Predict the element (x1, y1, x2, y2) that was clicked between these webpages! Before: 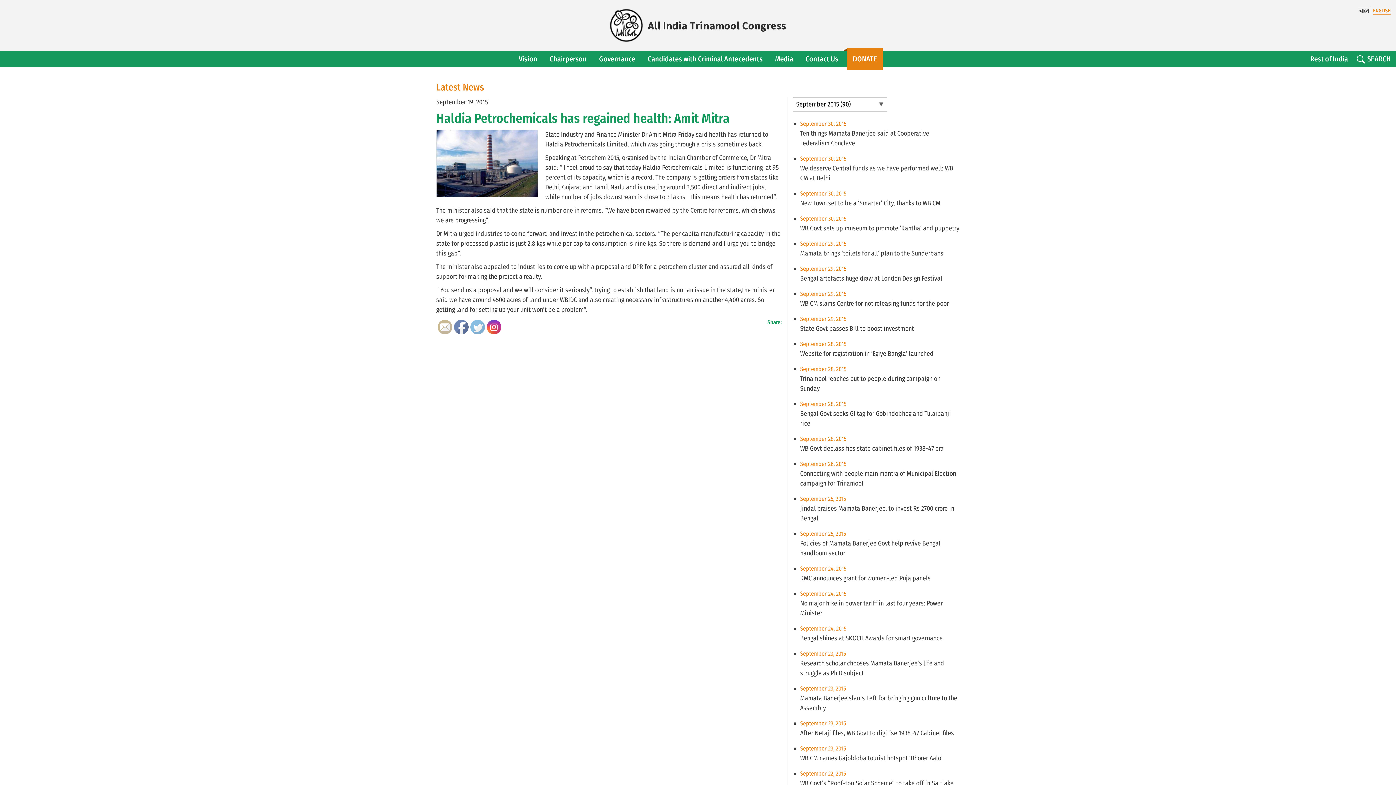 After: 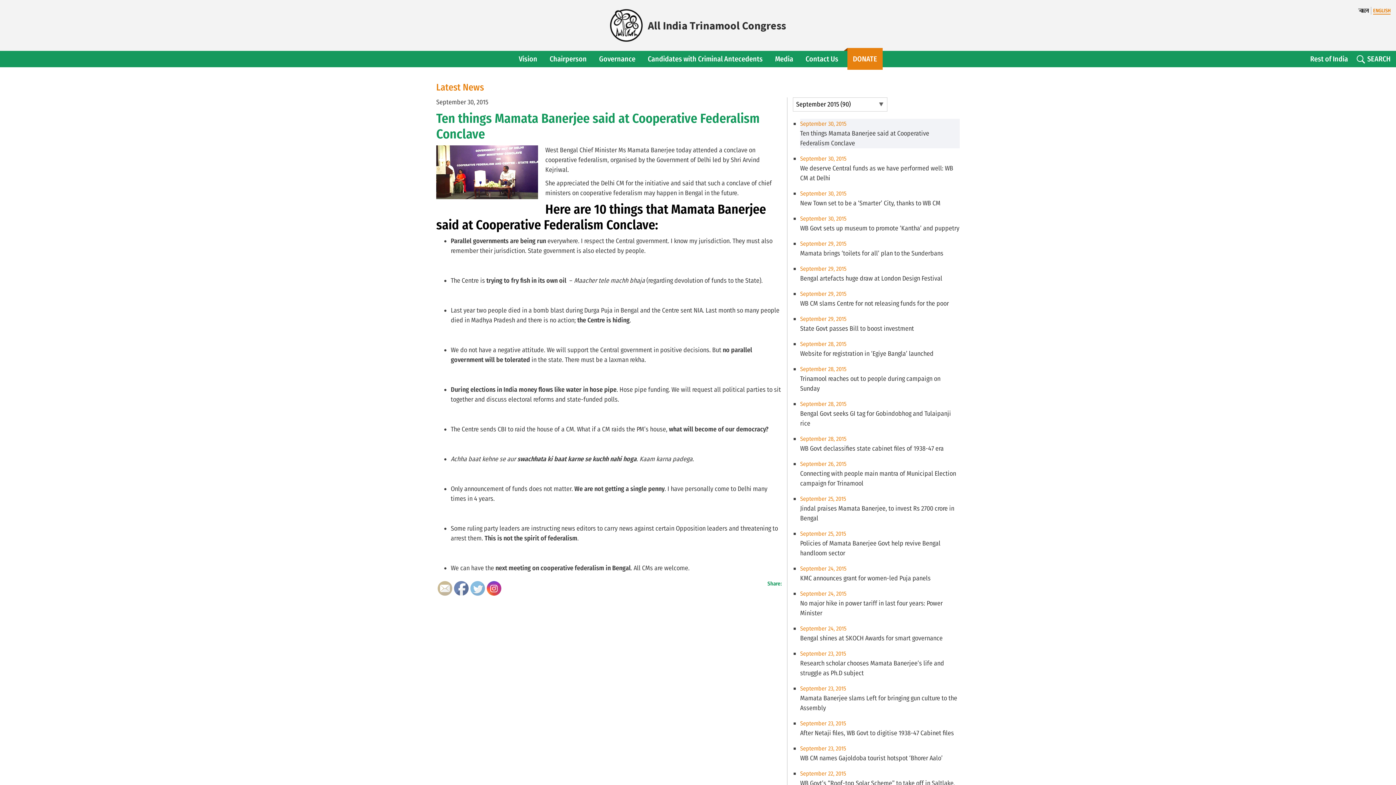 Action: label: September 30, 2015

Ten things Mamata Banerjee said at Cooperative Federalism Conclave bbox: (800, 118, 960, 148)